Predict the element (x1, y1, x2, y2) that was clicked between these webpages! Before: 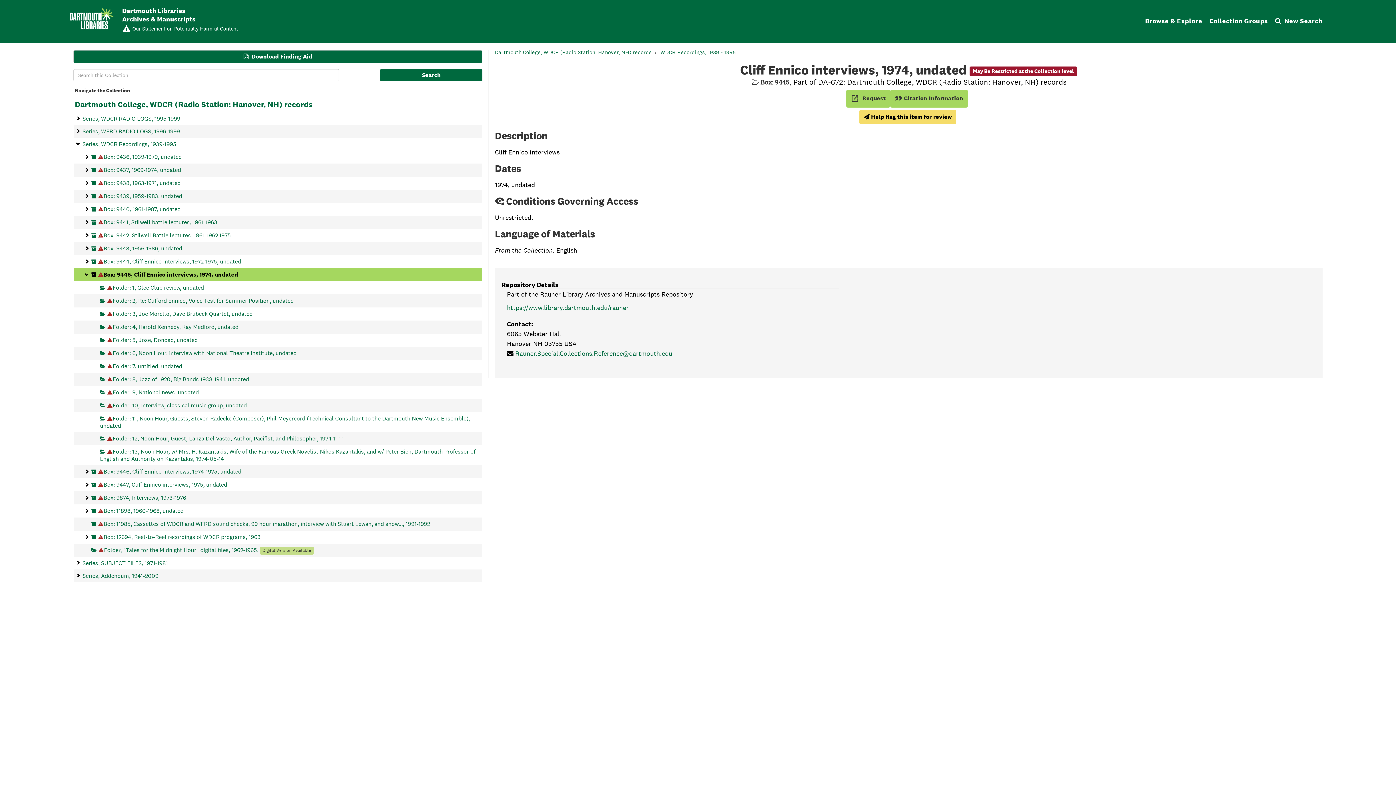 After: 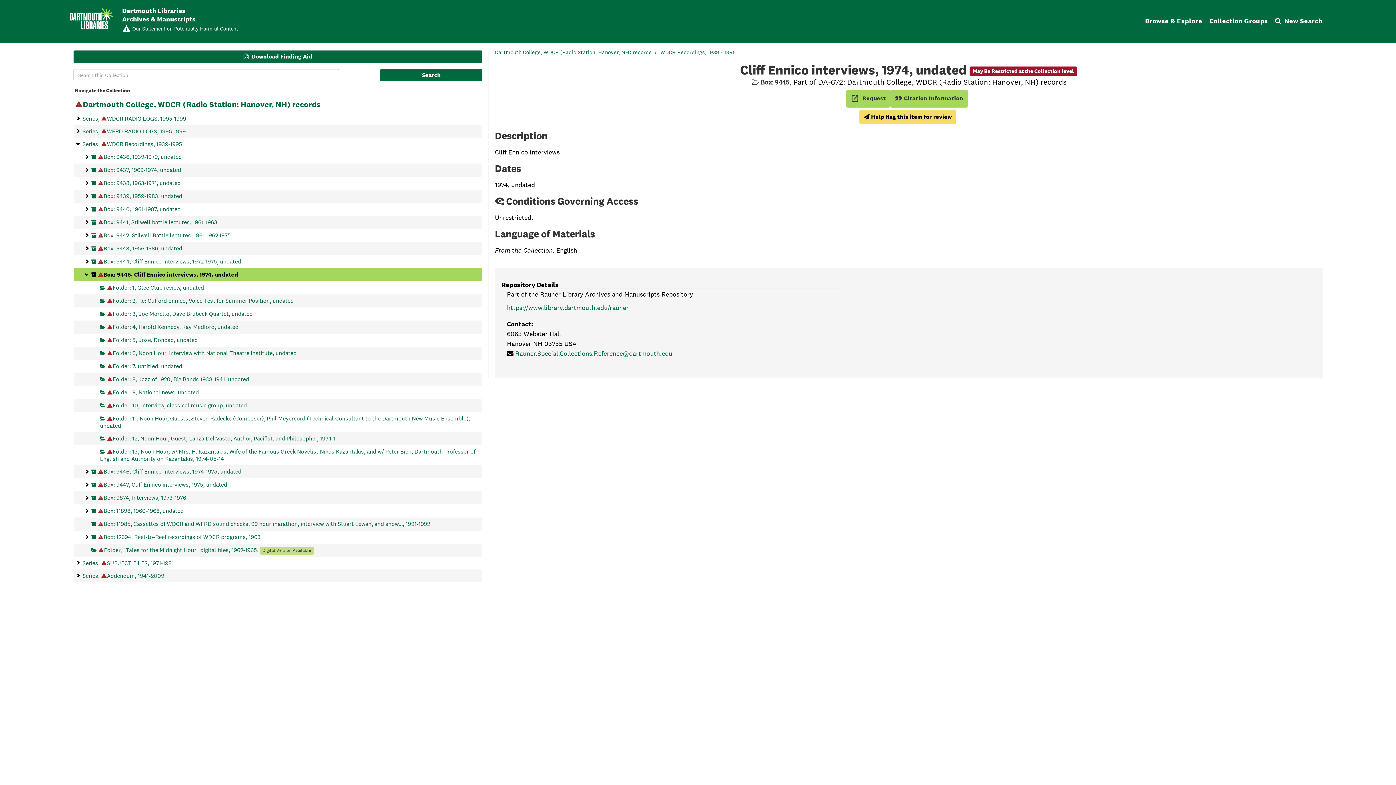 Action: bbox: (91, 268, 238, 281) label: May Be Restricted at the Collection level
Box: 9445, Cliff Ennico interviews, 1974, undated